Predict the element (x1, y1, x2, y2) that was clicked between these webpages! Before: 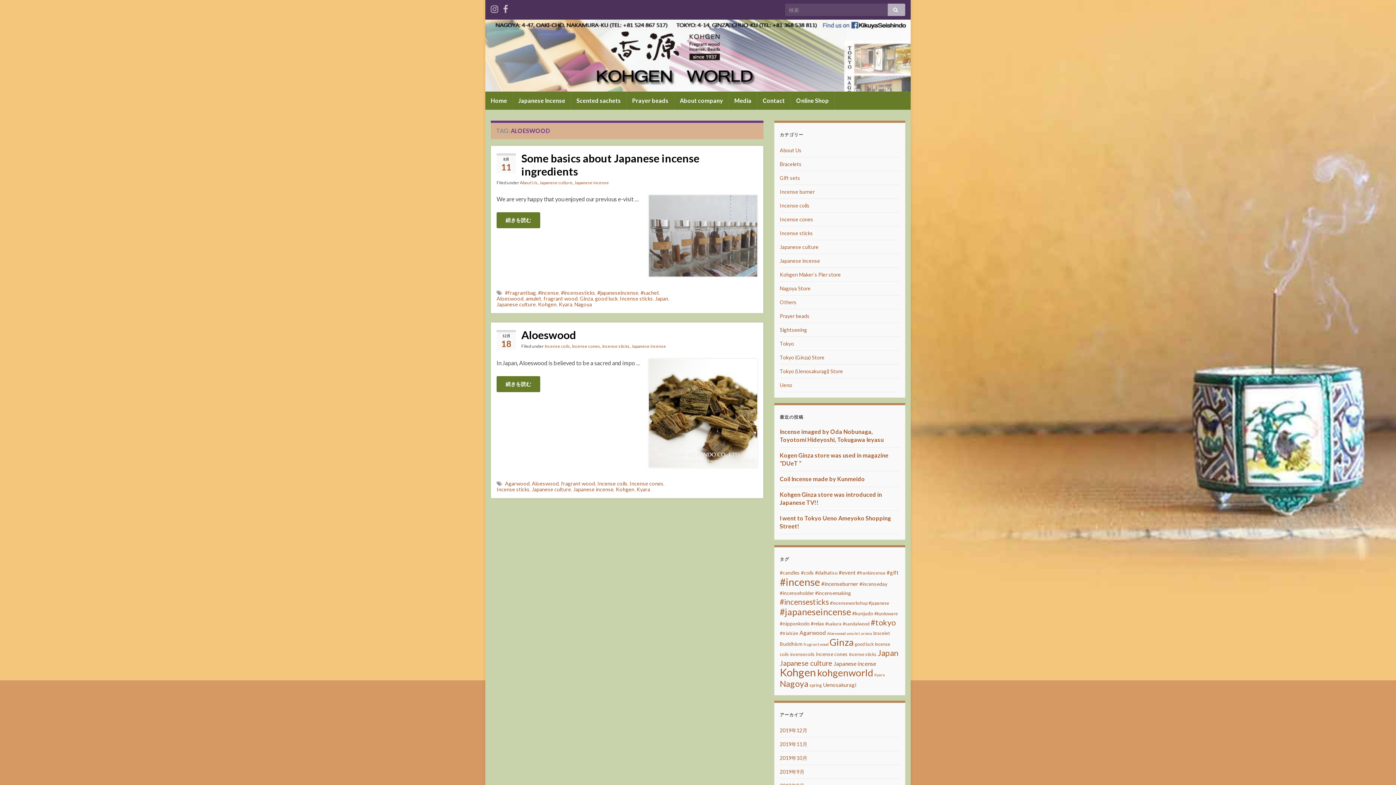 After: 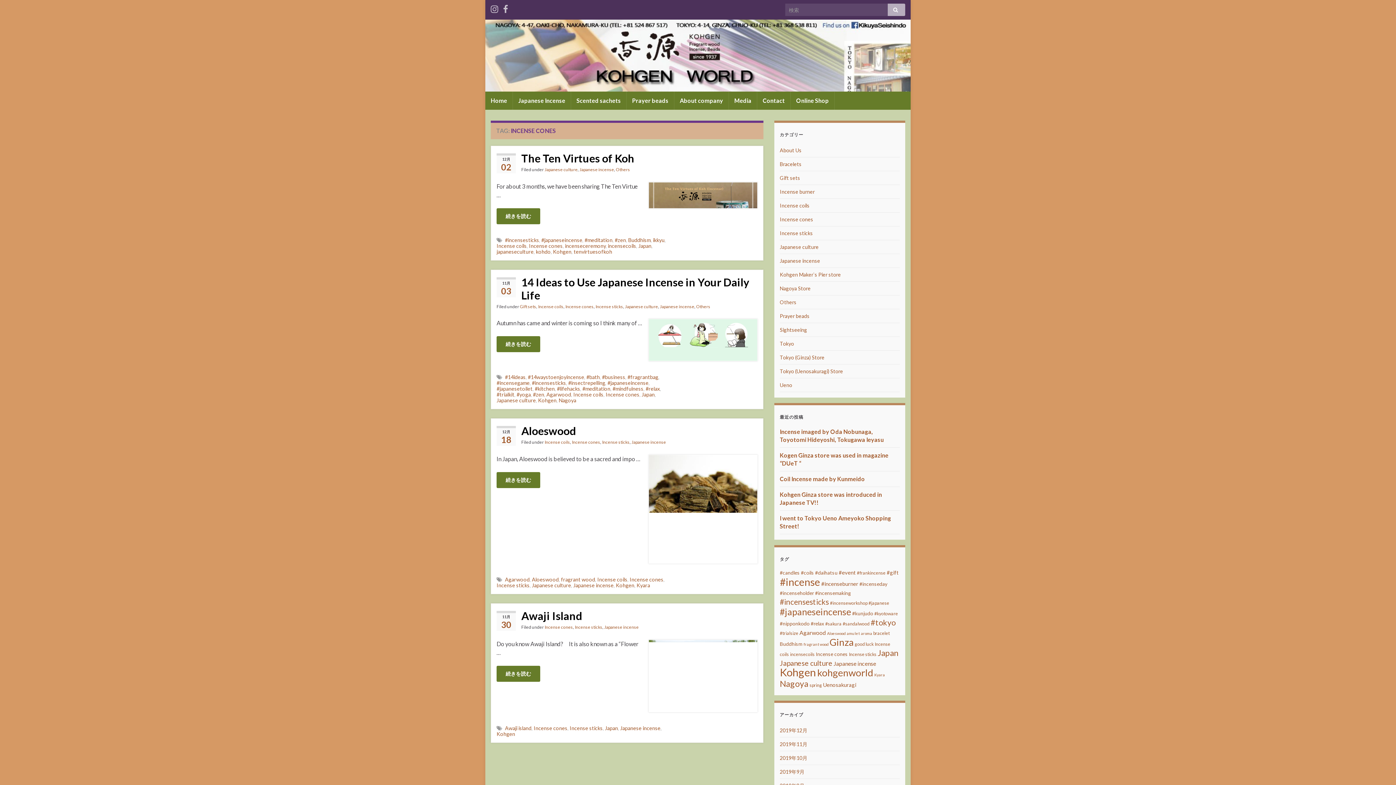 Action: label: Incense cones (4個の項目) bbox: (816, 651, 848, 657)